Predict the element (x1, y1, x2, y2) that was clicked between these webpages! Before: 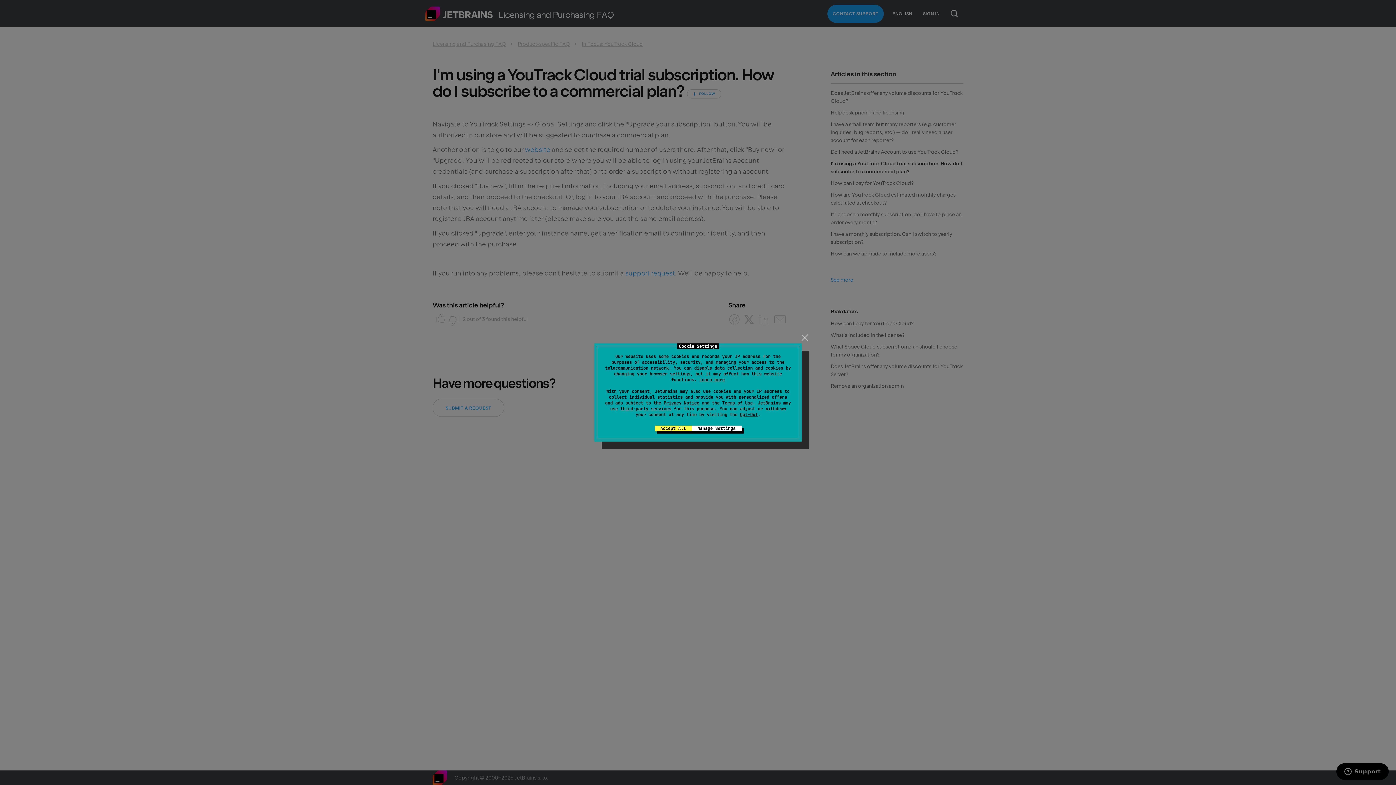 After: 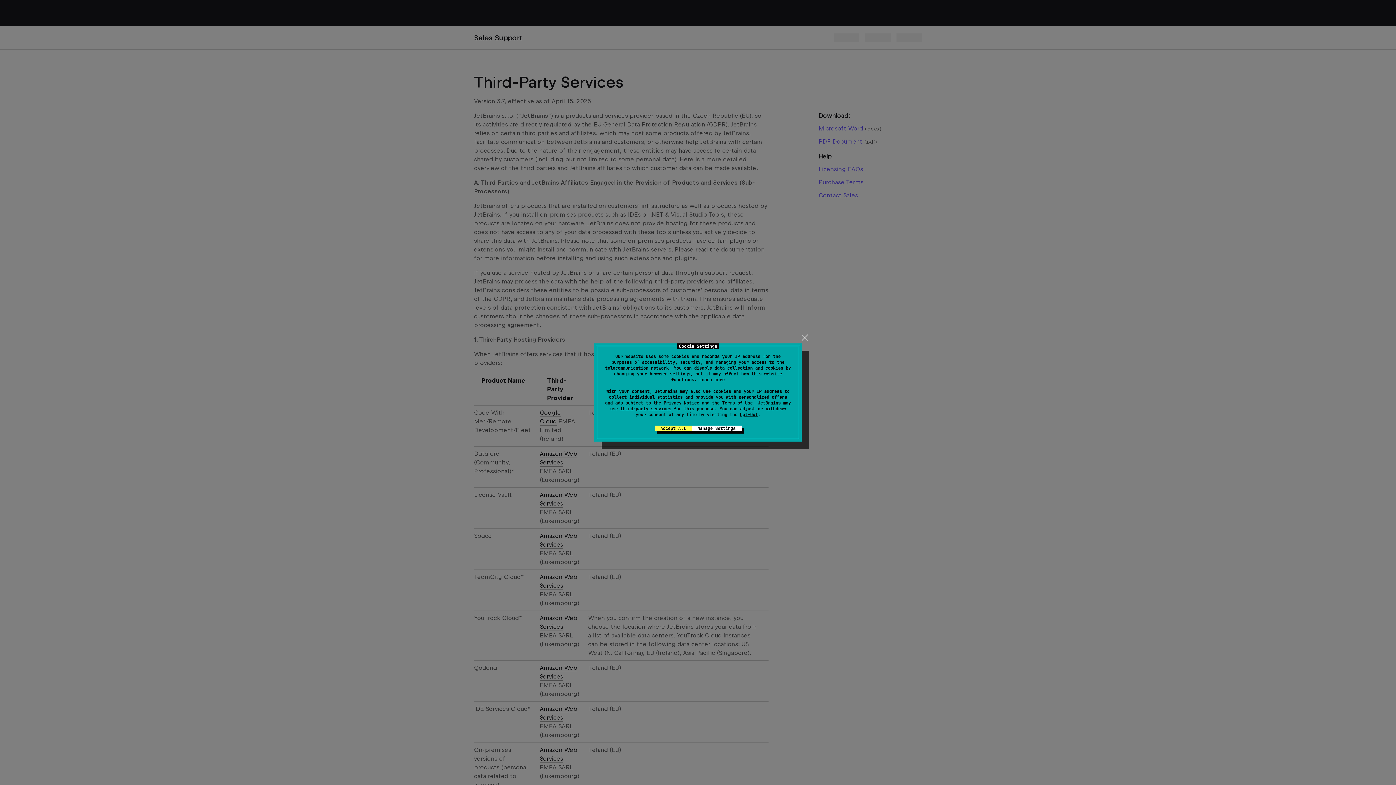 Action: bbox: (620, 406, 671, 412) label: third-party services